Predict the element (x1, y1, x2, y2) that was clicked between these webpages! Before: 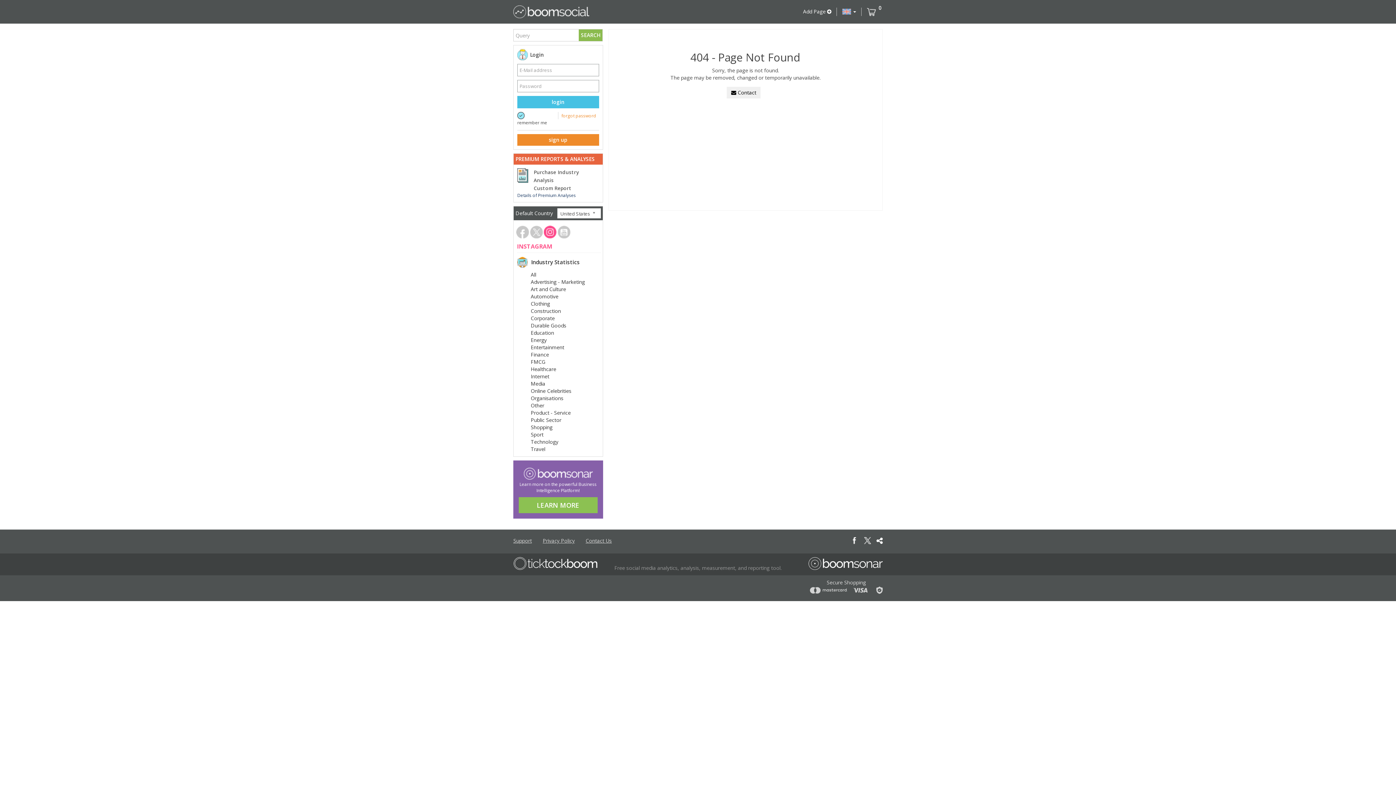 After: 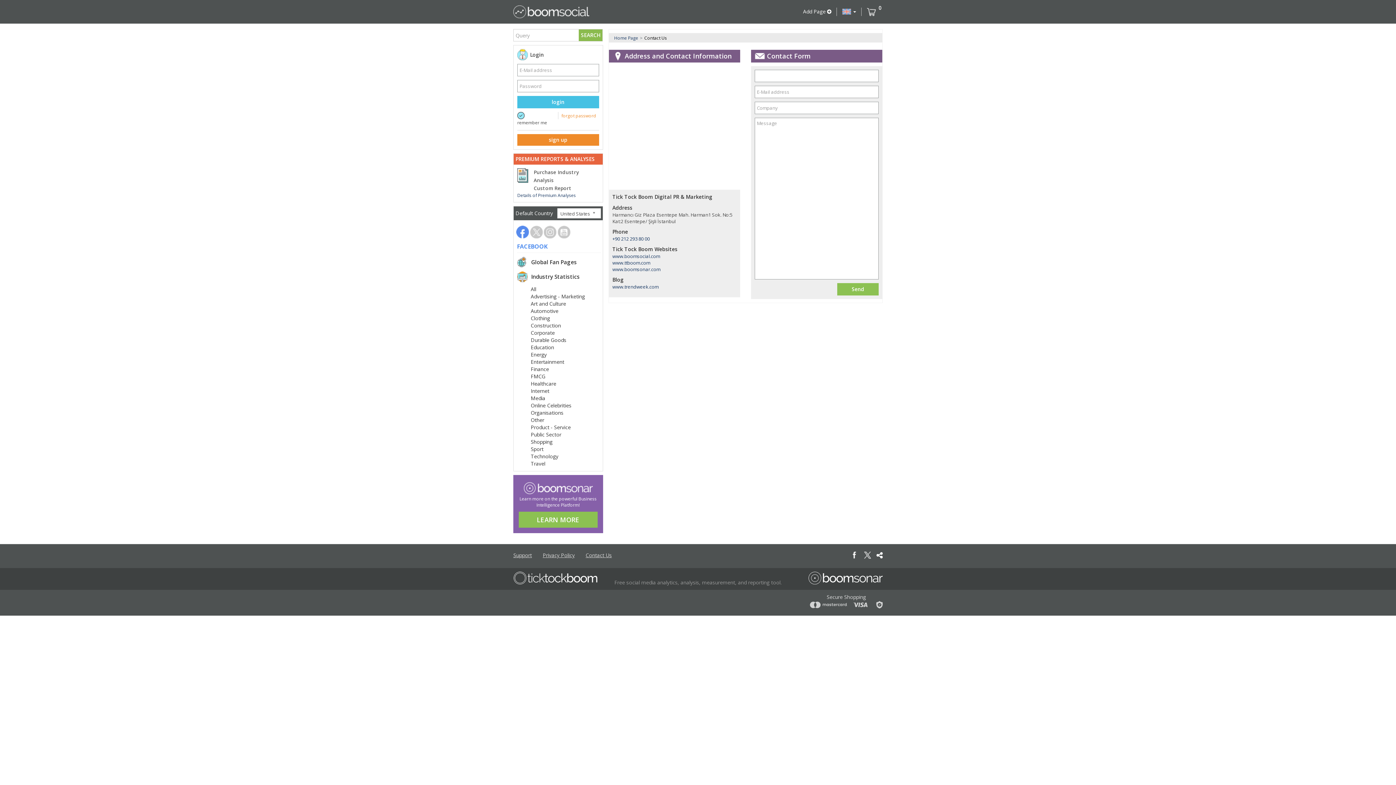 Action: label:  Contact bbox: (727, 86, 760, 98)